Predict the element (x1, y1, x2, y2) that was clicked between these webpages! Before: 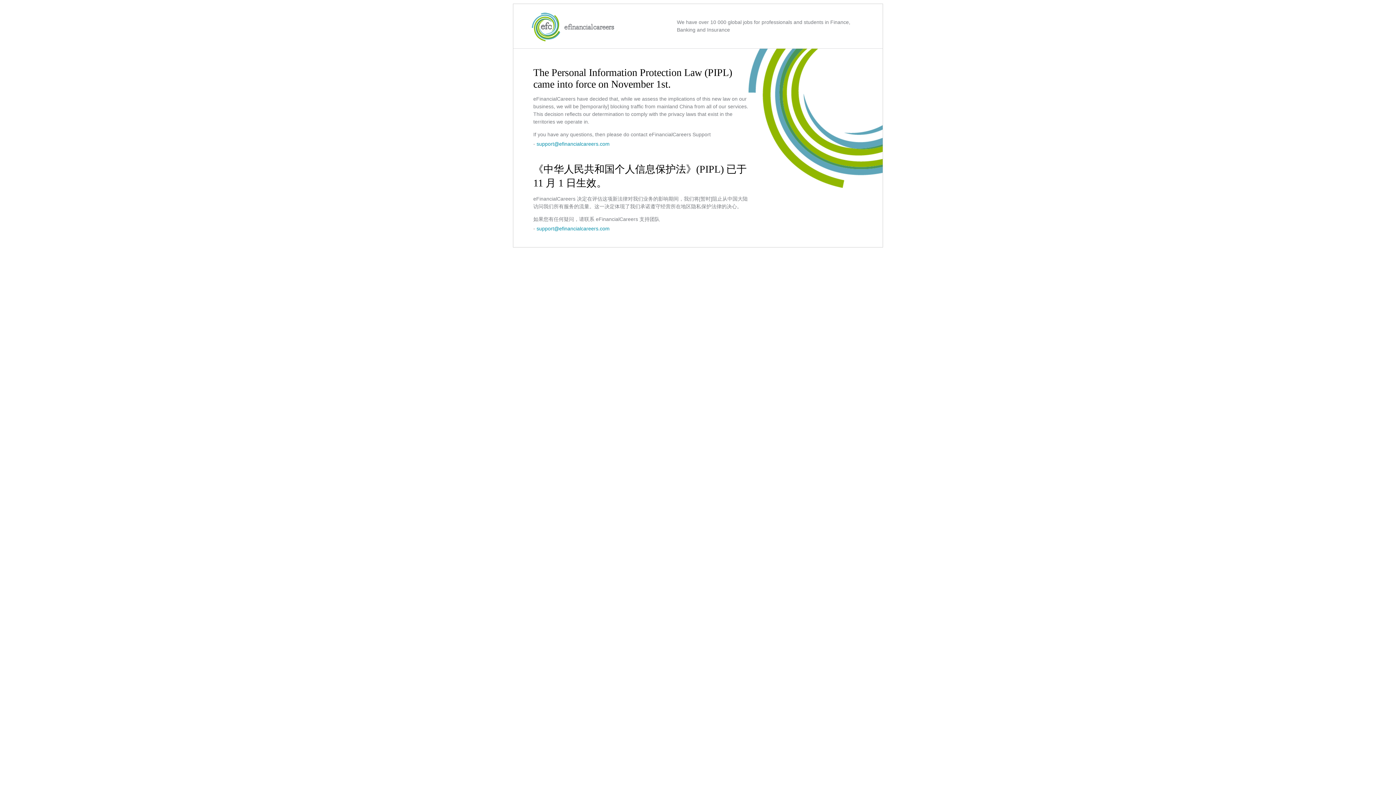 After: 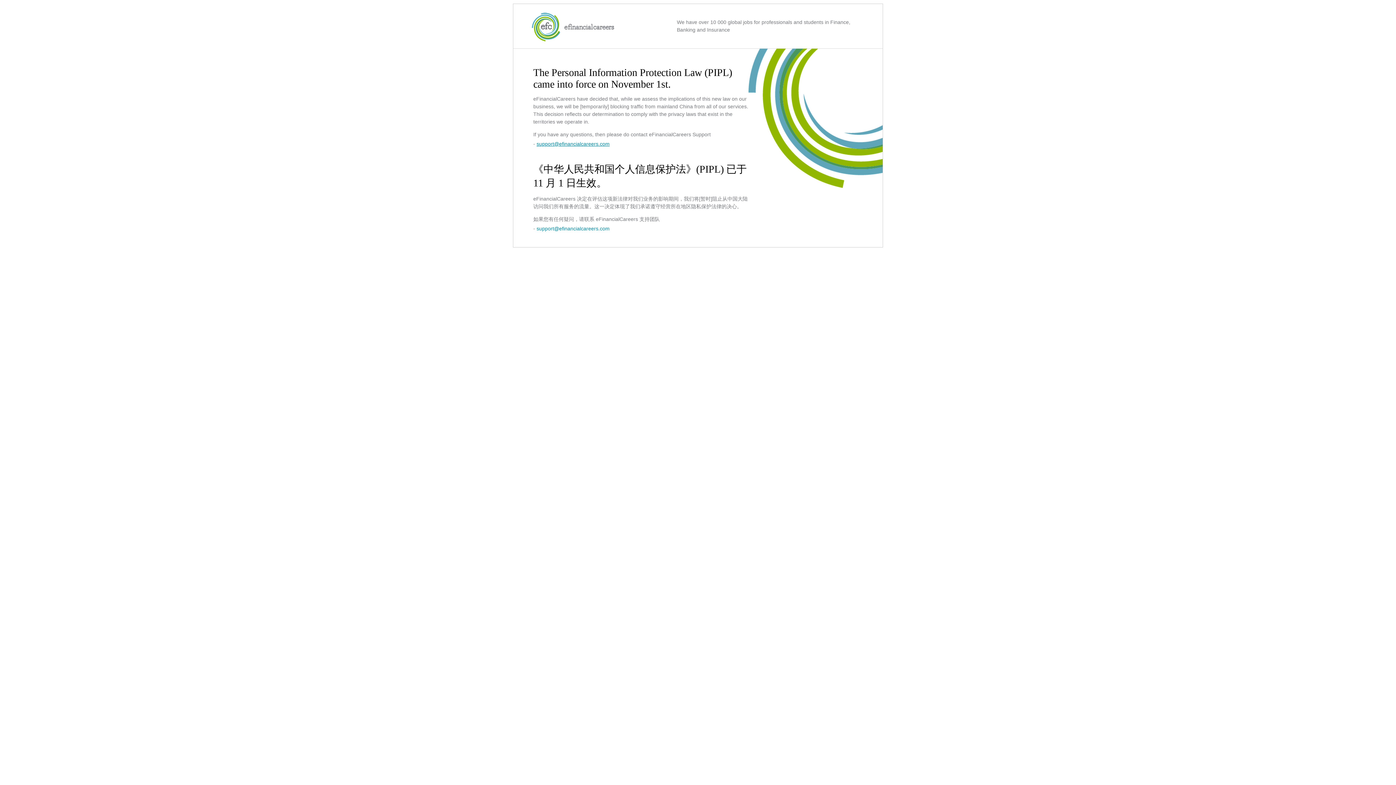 Action: bbox: (536, 141, 609, 146) label: support@efinancialcareers.com